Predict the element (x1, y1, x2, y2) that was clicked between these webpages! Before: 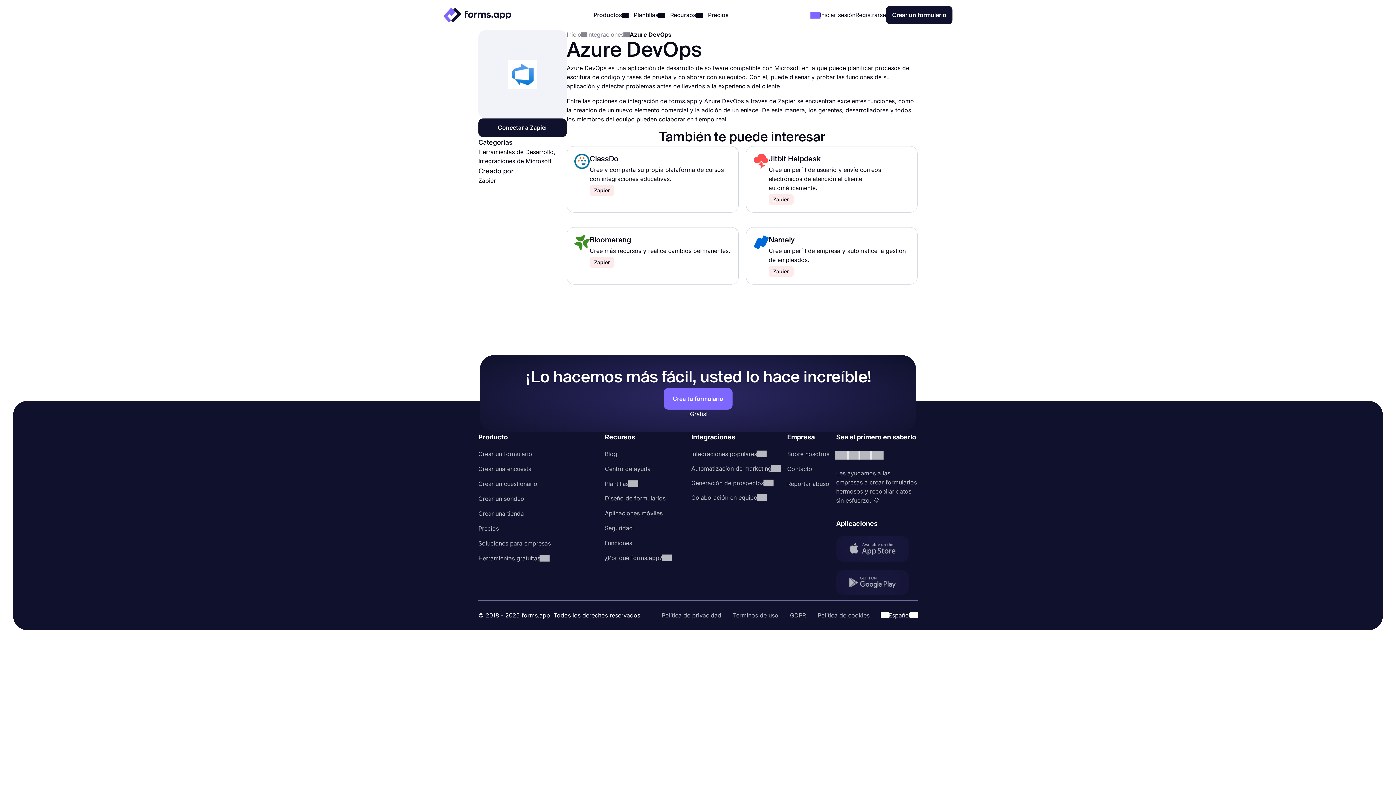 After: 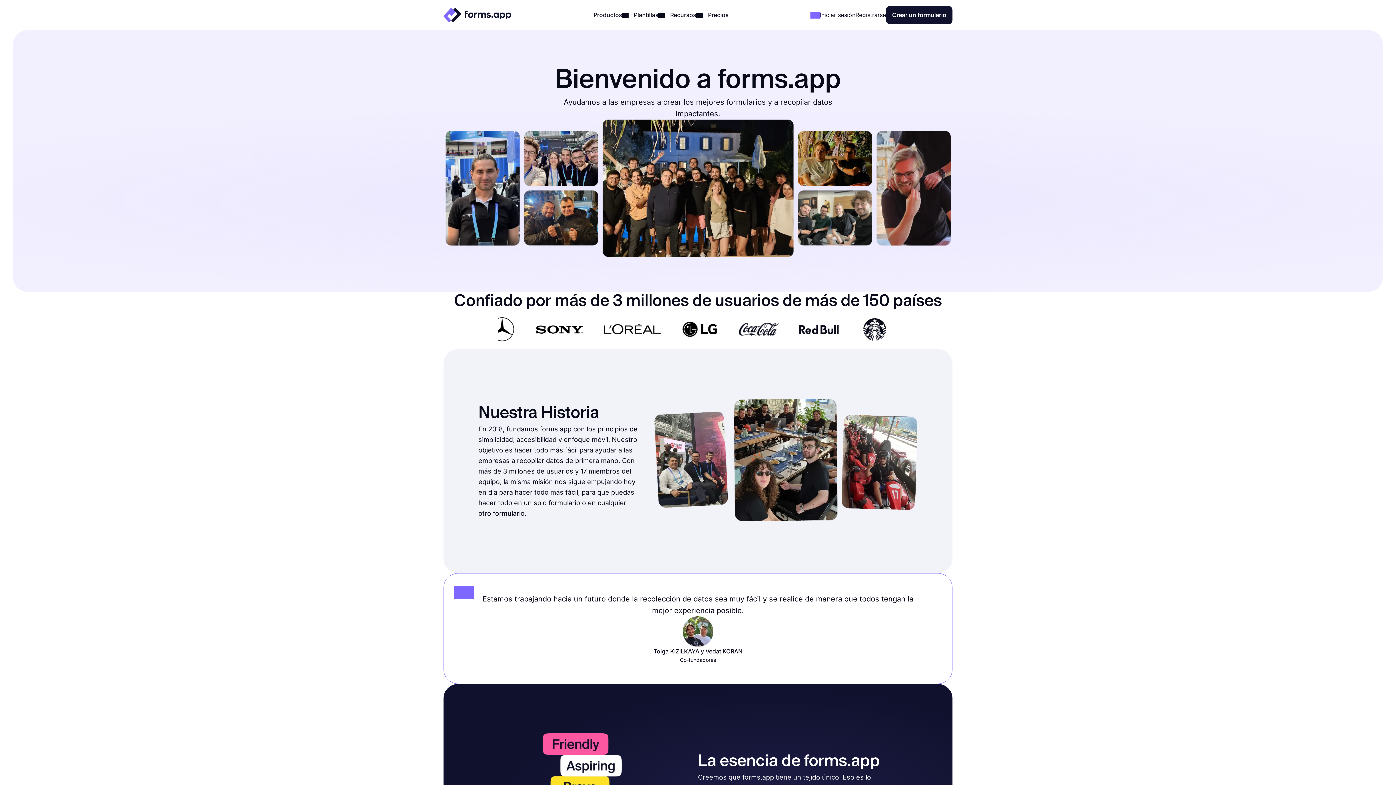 Action: label: Sobre nosotros bbox: (787, 446, 829, 461)